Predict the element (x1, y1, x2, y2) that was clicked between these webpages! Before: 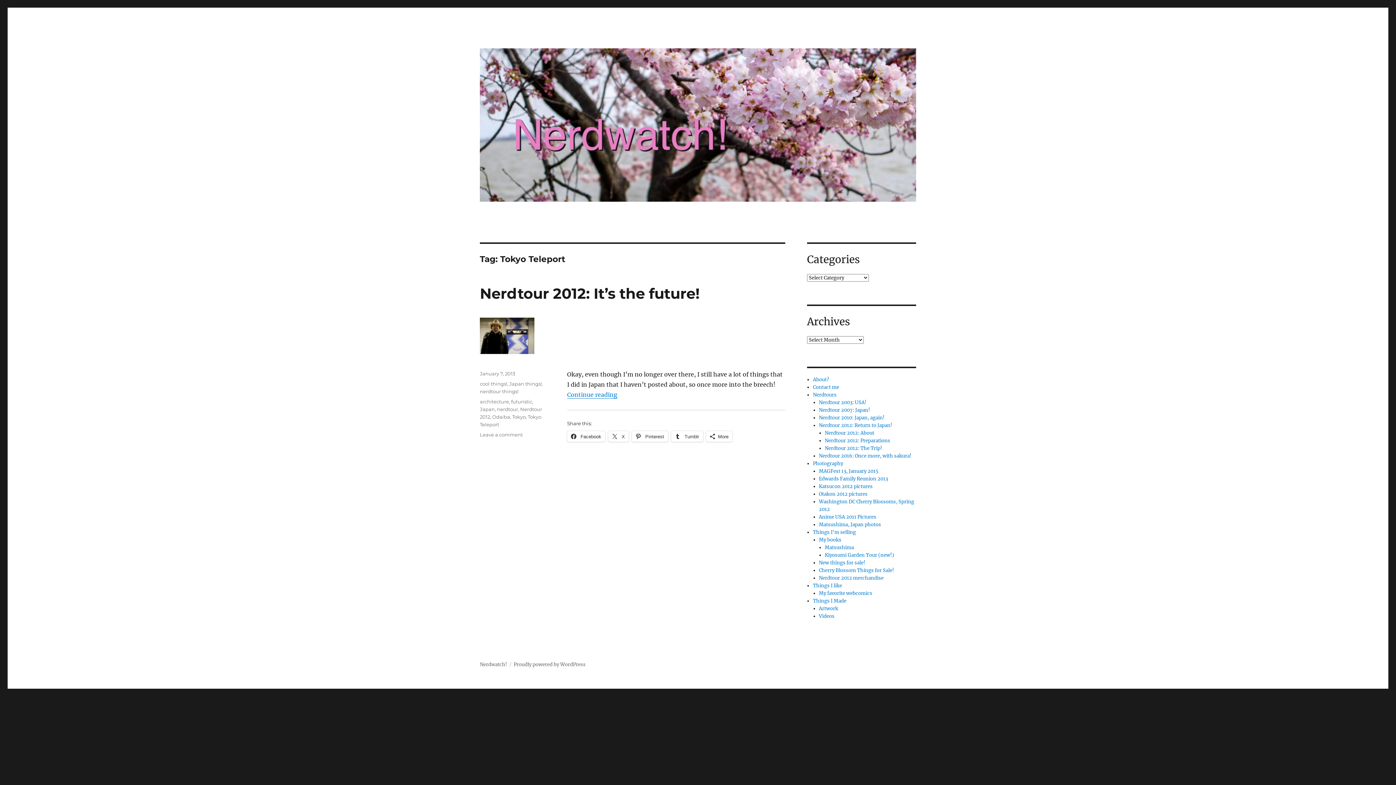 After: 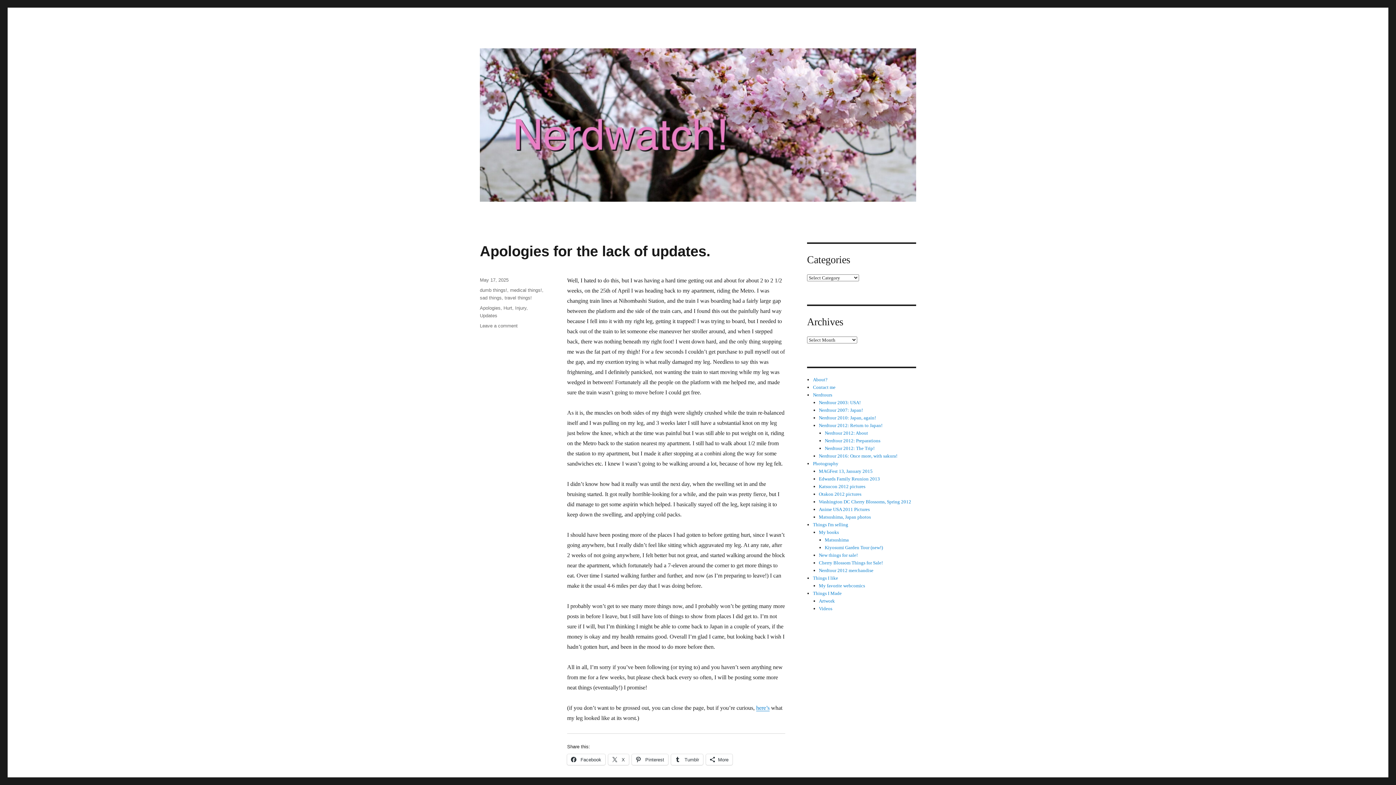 Action: bbox: (480, 48, 916, 201)